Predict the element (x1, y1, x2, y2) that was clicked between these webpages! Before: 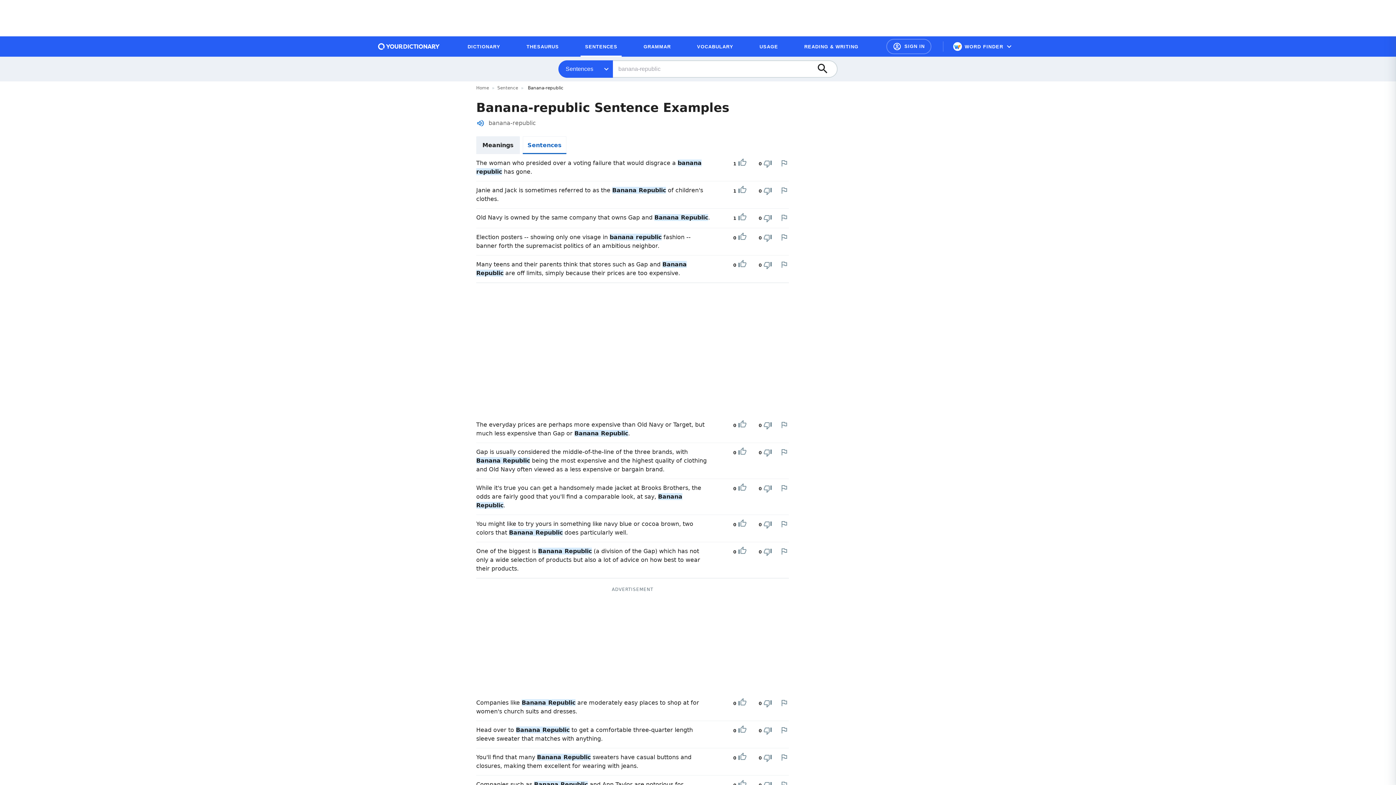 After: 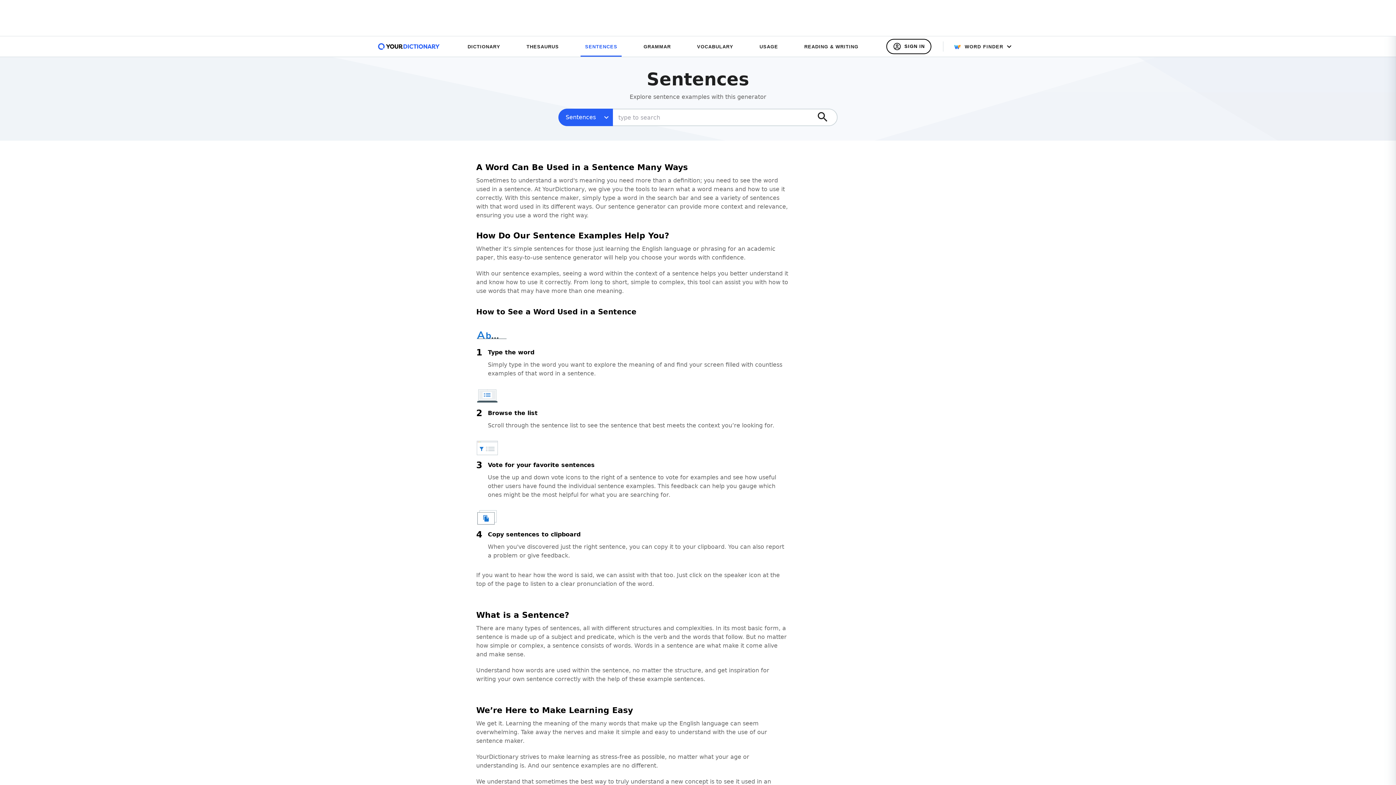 Action: bbox: (580, 39, 621, 53) label: SENTENCES